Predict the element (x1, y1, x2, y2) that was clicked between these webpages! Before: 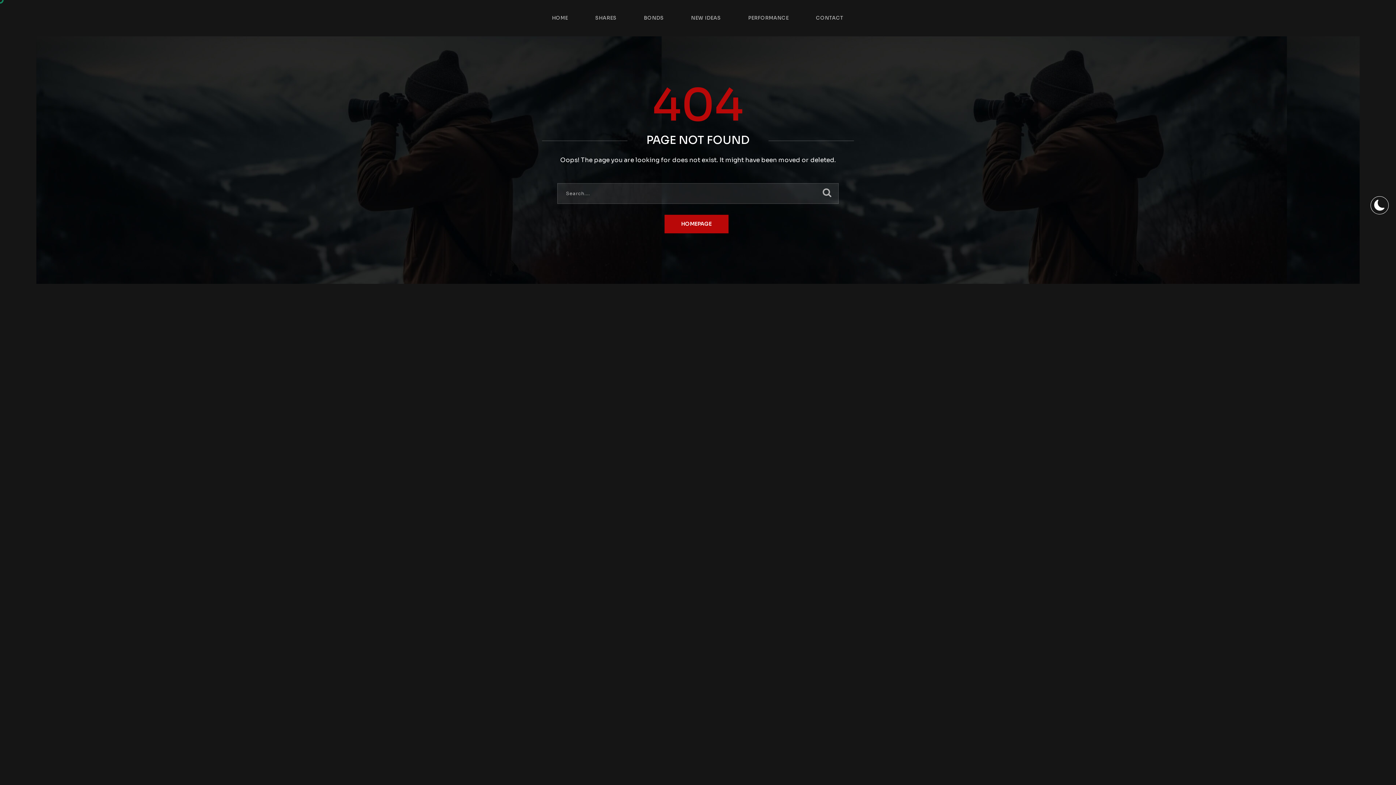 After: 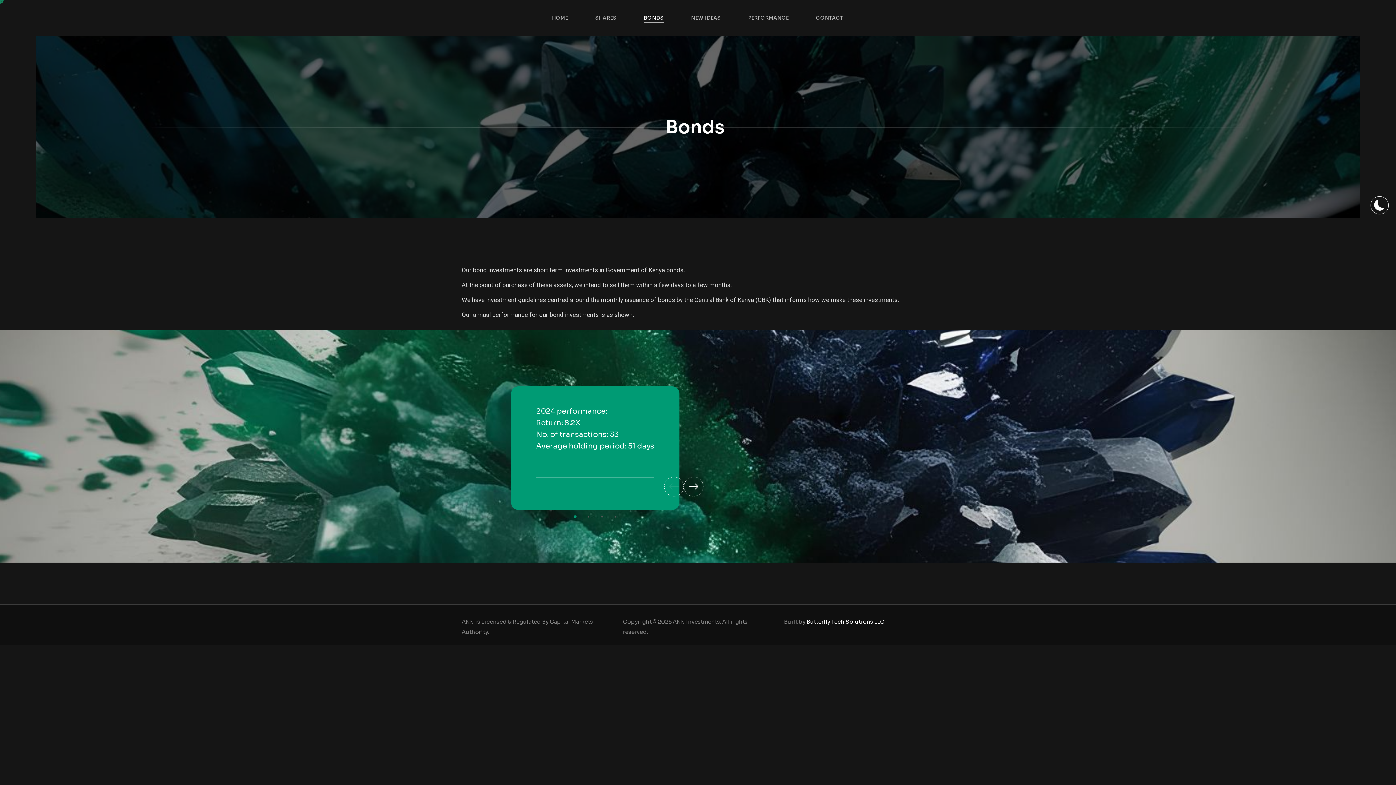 Action: label: BONDS bbox: (644, 0, 663, 36)